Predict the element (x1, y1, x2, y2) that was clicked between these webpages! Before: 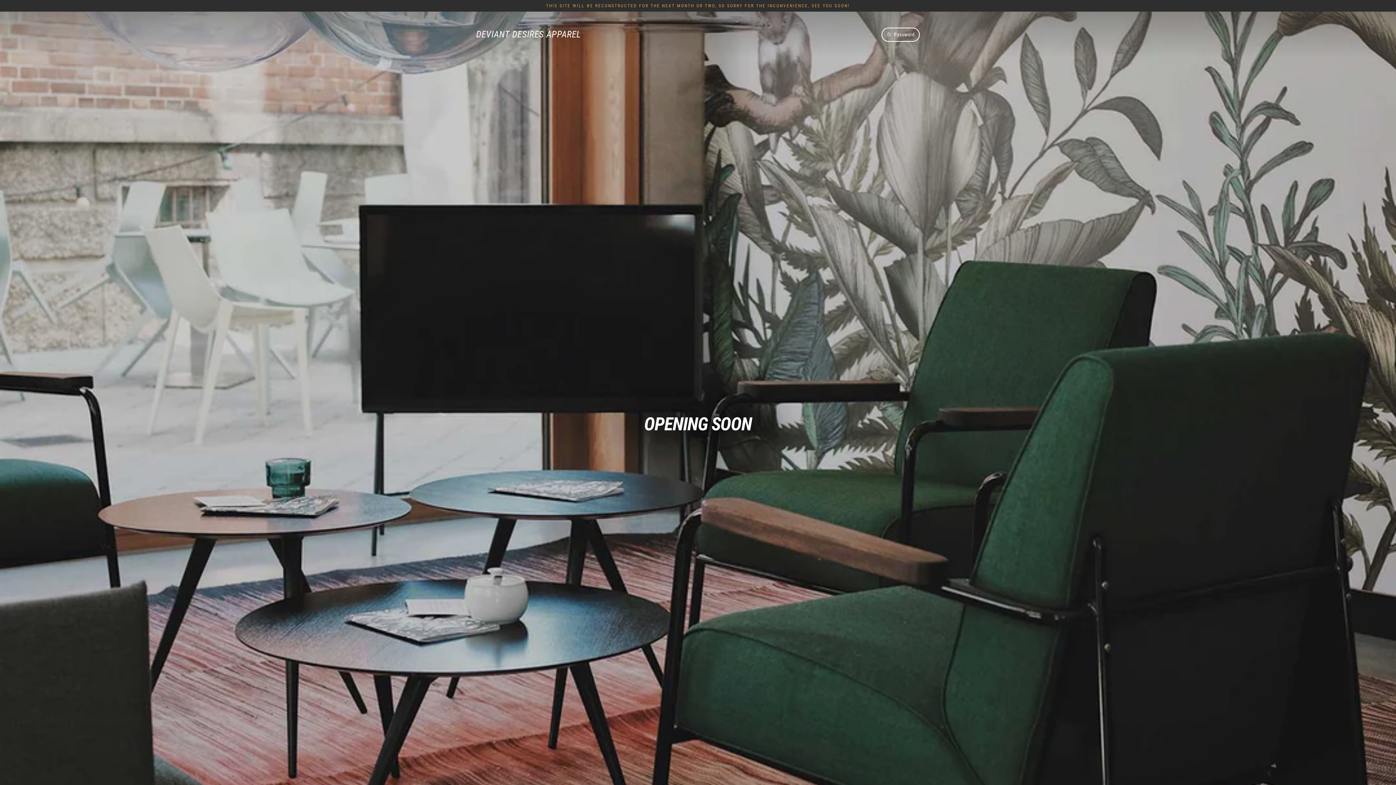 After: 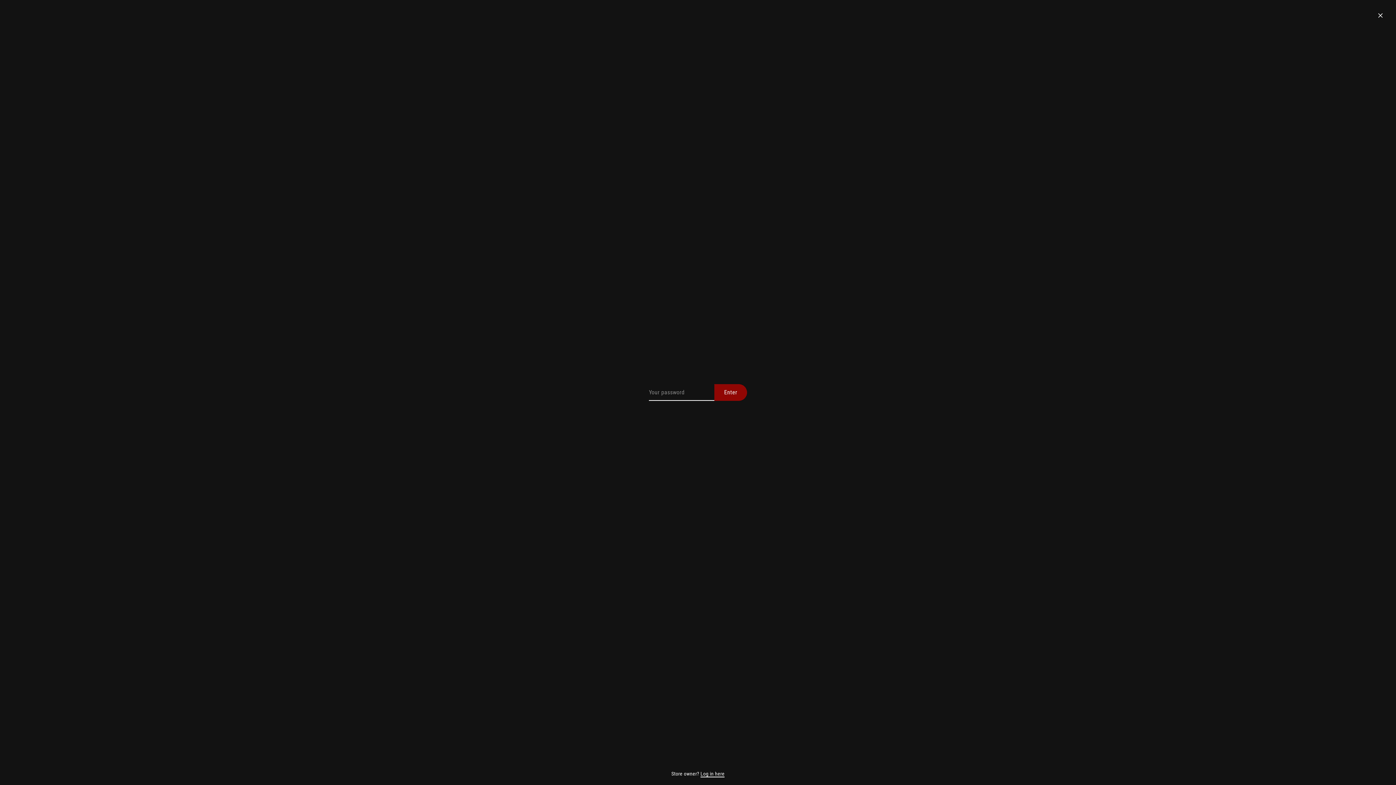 Action: bbox: (881, 27, 920, 41) label:  Password